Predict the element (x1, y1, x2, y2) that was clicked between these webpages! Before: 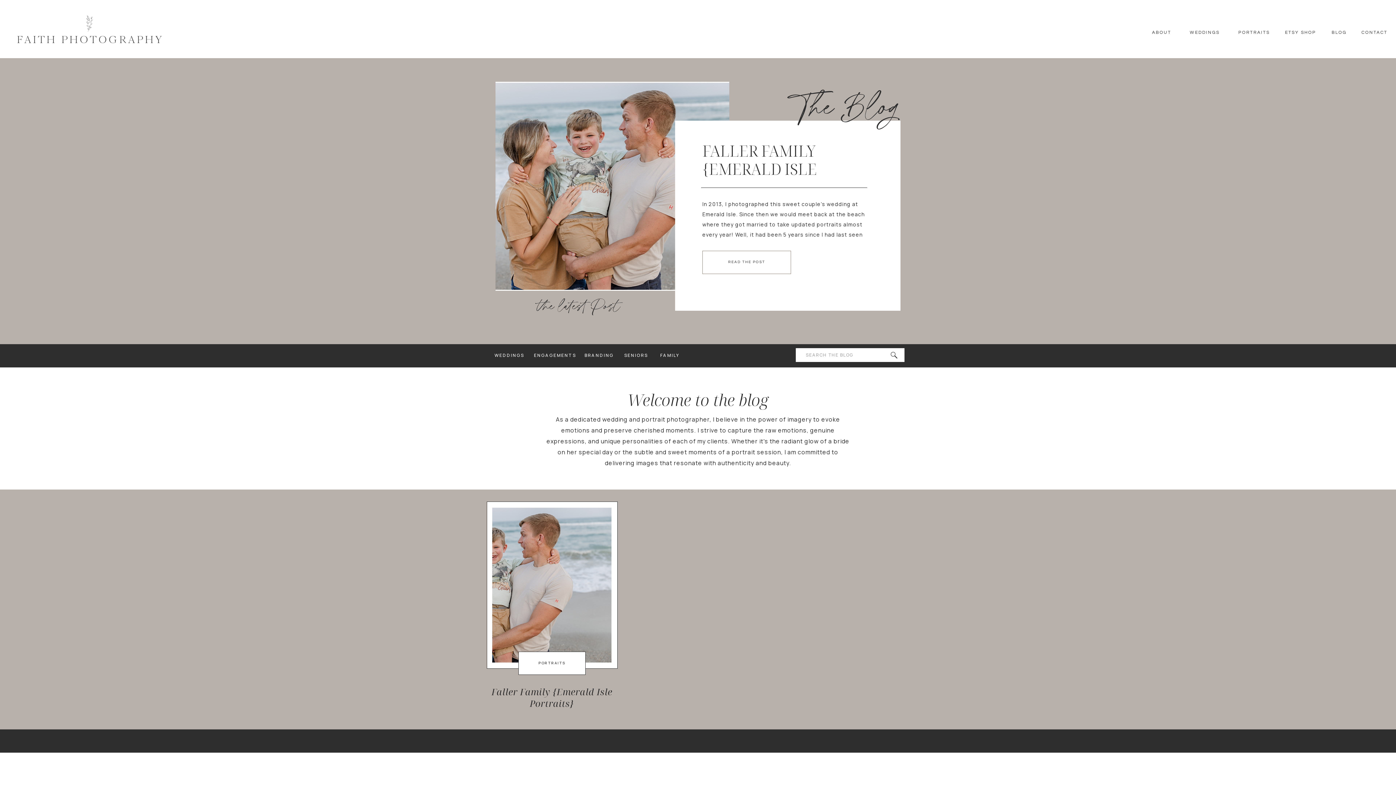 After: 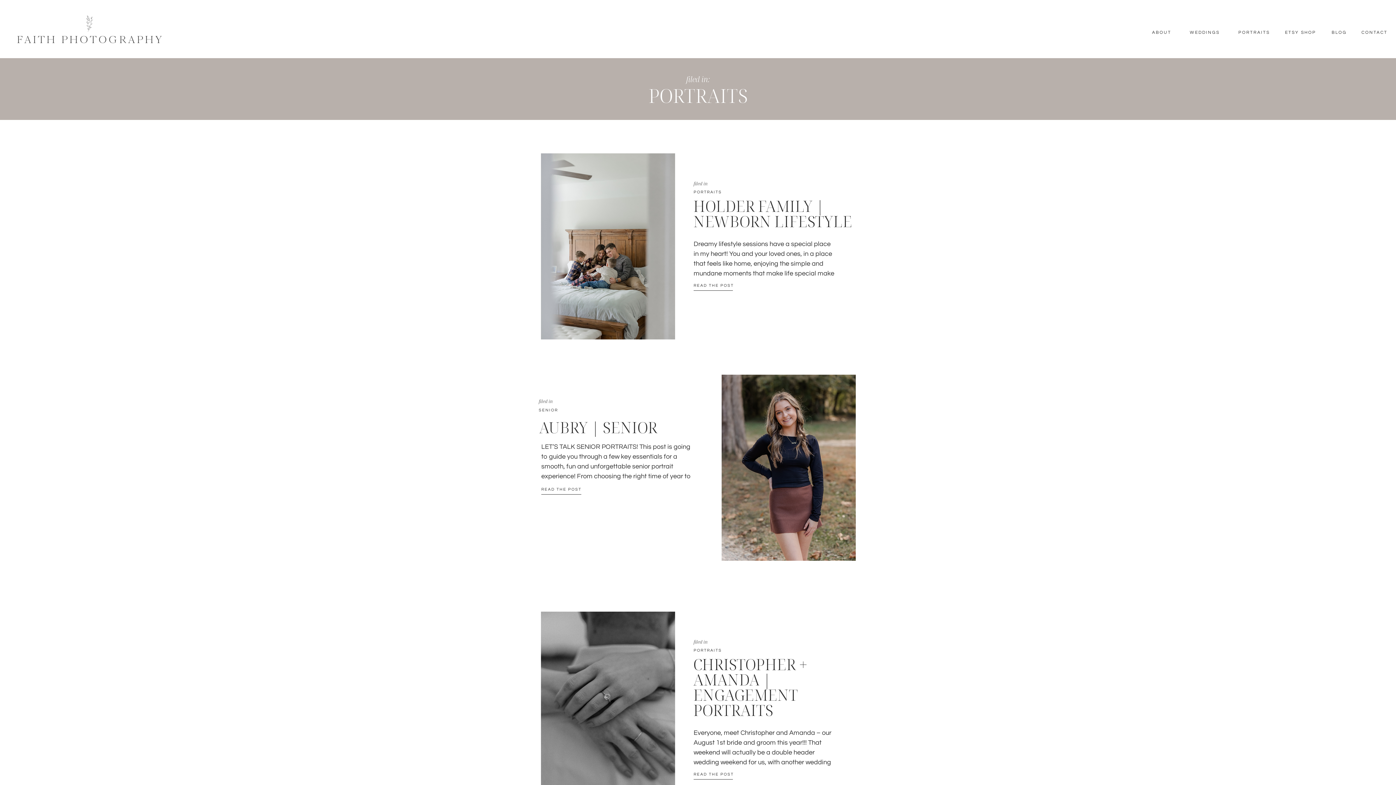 Action: label: PORTRAITS bbox: (538, 660, 565, 665)